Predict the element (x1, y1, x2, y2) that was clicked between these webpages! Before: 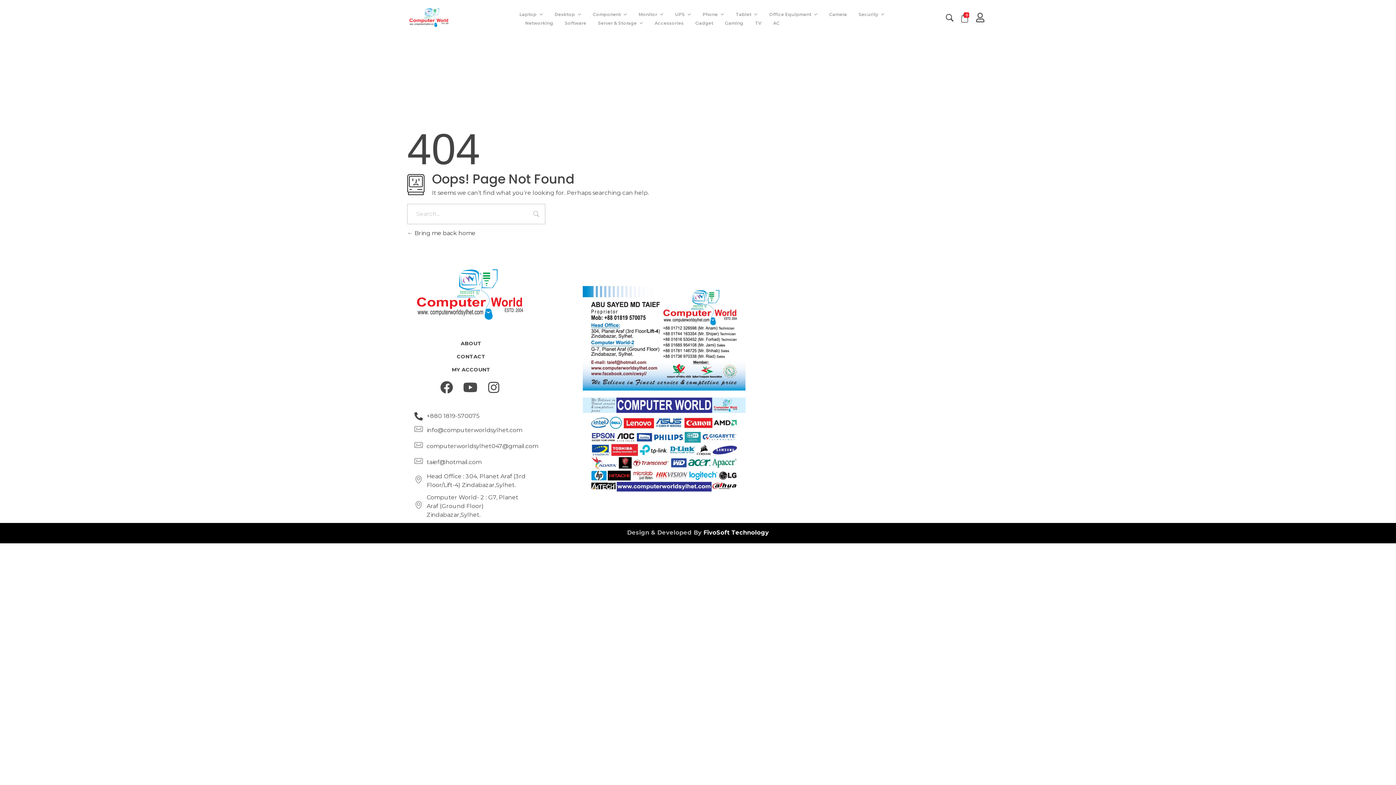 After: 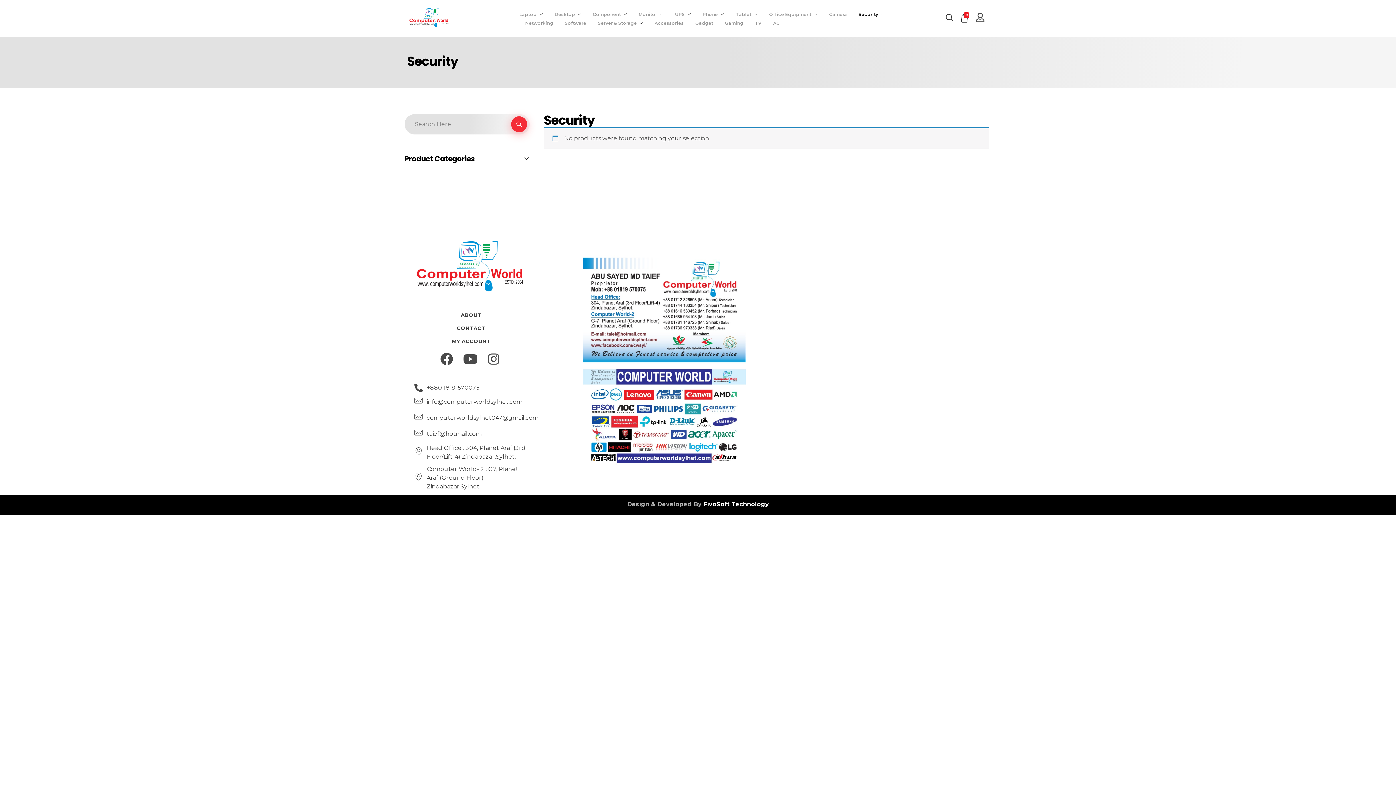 Action: label: Security  bbox: (853, 11, 890, 17)